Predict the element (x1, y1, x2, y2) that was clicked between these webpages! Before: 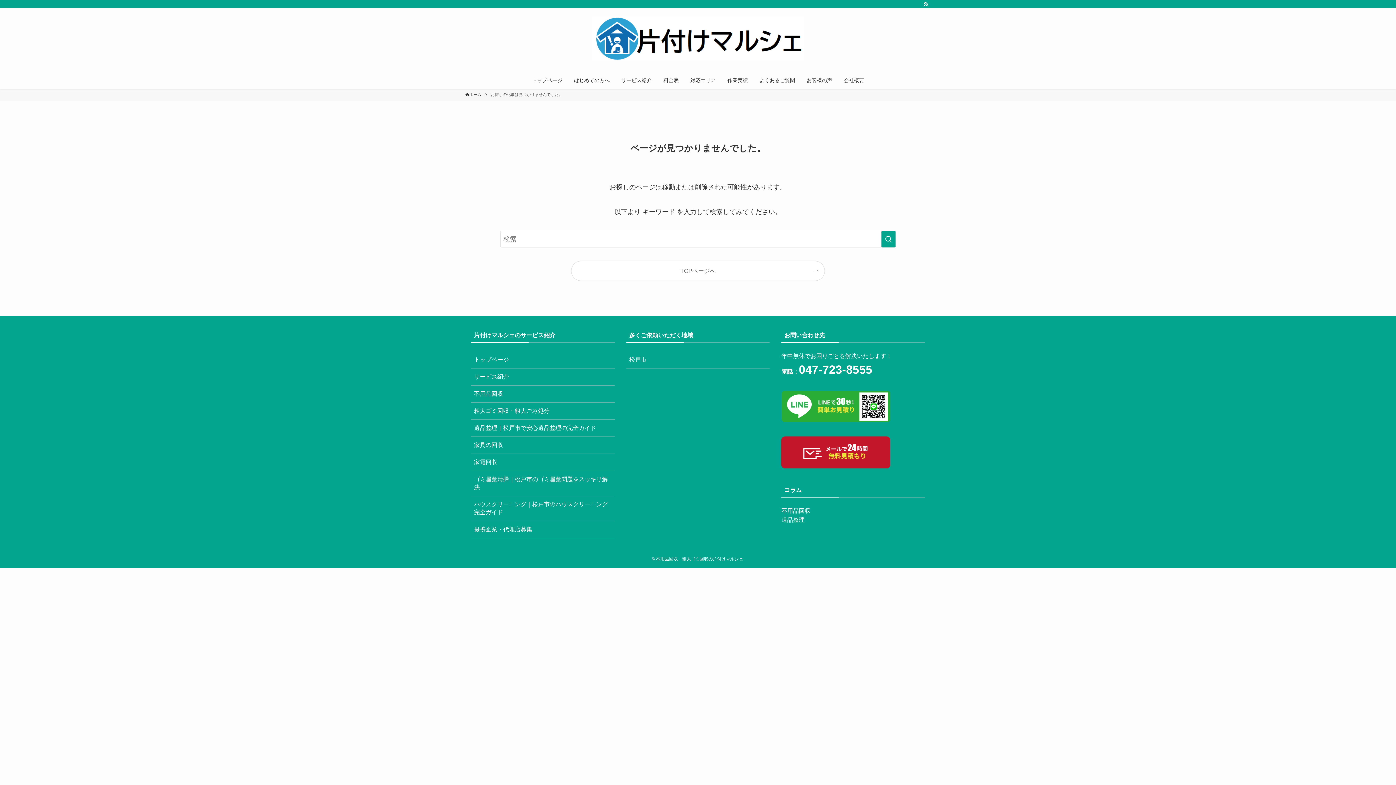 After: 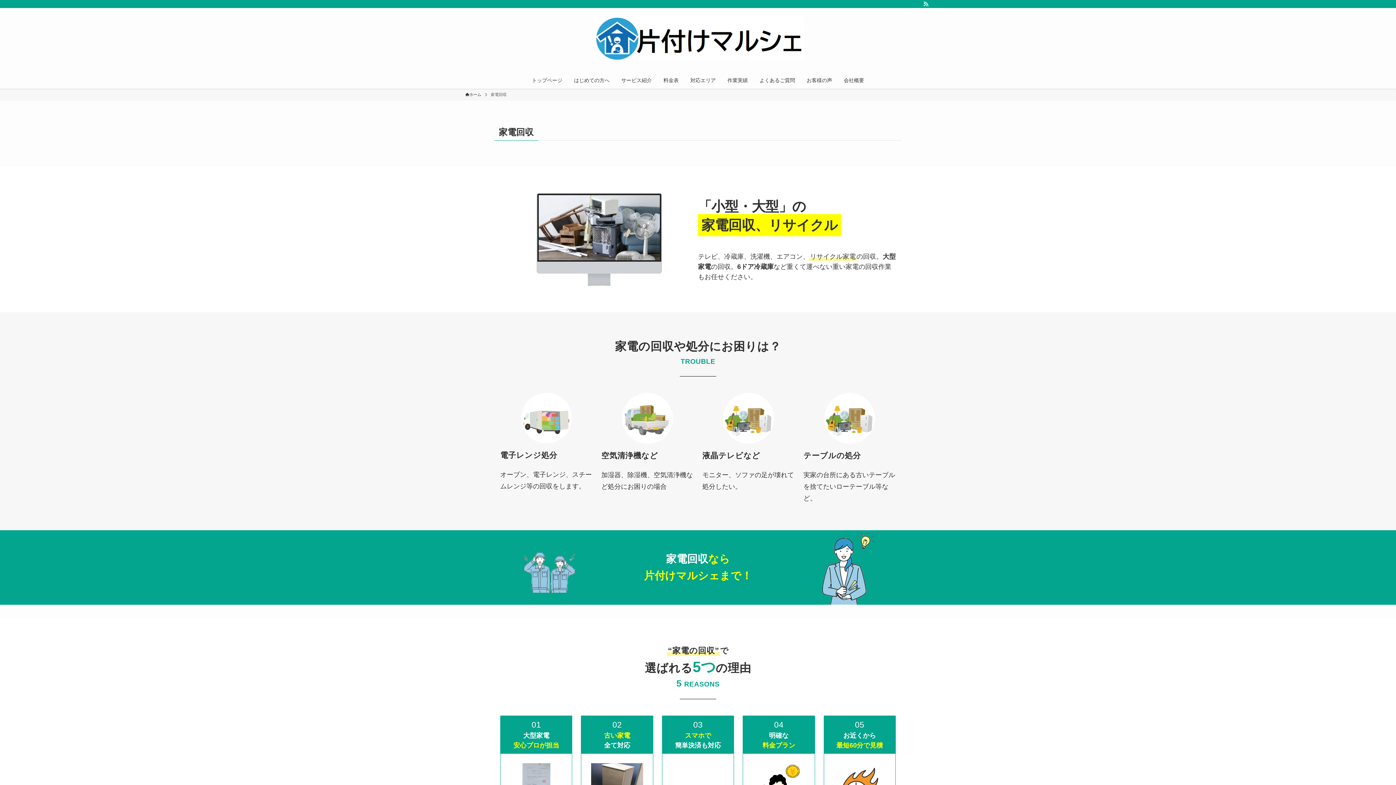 Action: bbox: (471, 454, 614, 471) label: 家電回収